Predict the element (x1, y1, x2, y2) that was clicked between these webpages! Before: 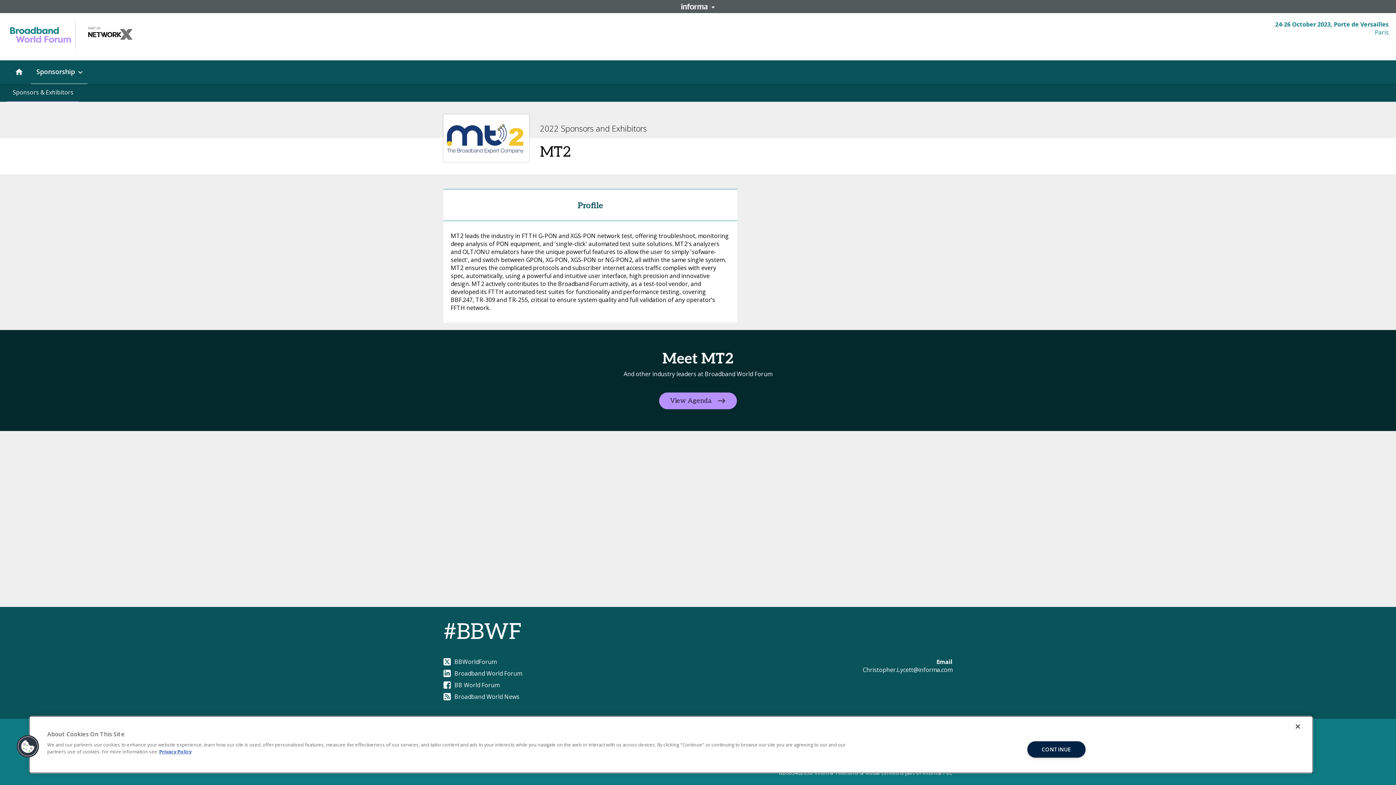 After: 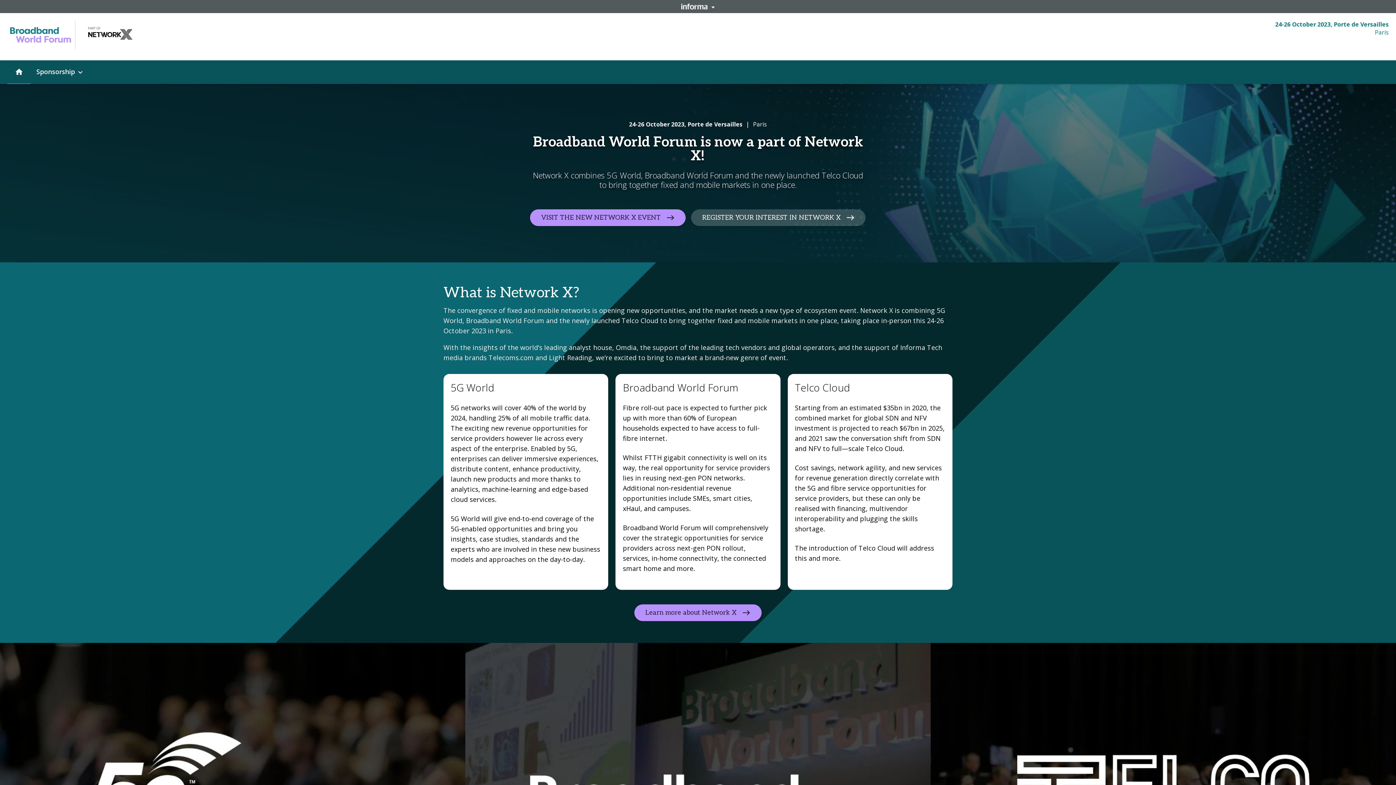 Action: bbox: (7, 60, 30, 83) label: home